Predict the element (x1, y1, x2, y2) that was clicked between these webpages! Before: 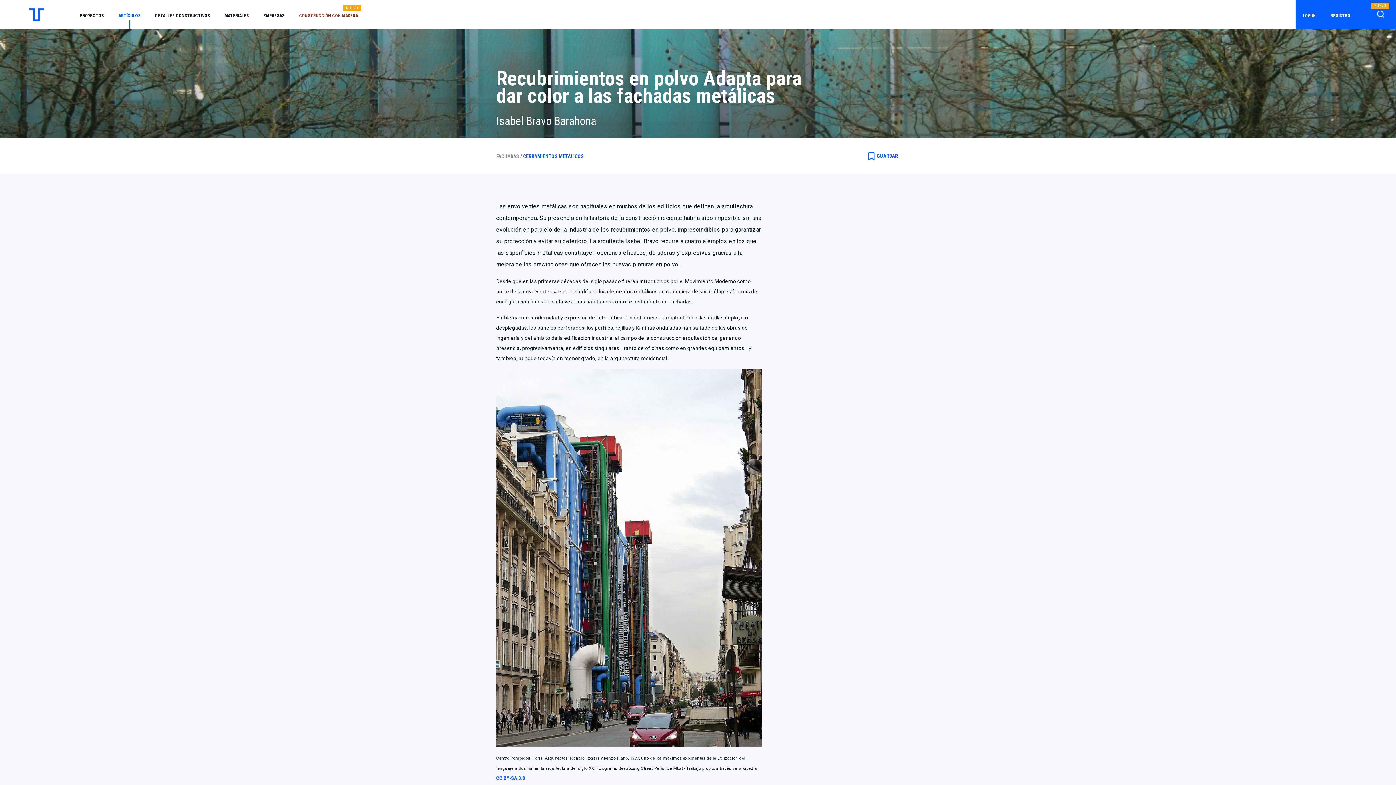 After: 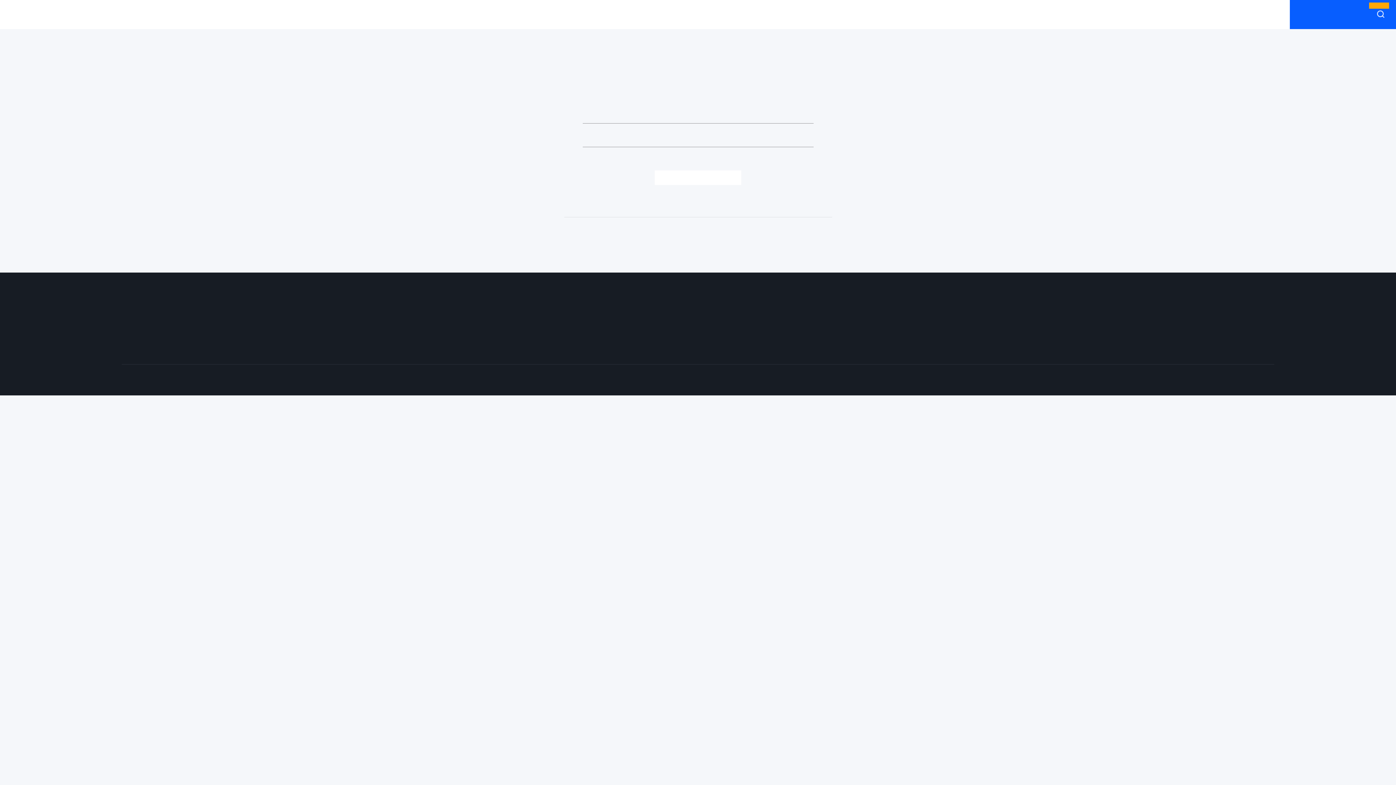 Action: label: REGISTRO bbox: (1323, 0, 1358, 21)